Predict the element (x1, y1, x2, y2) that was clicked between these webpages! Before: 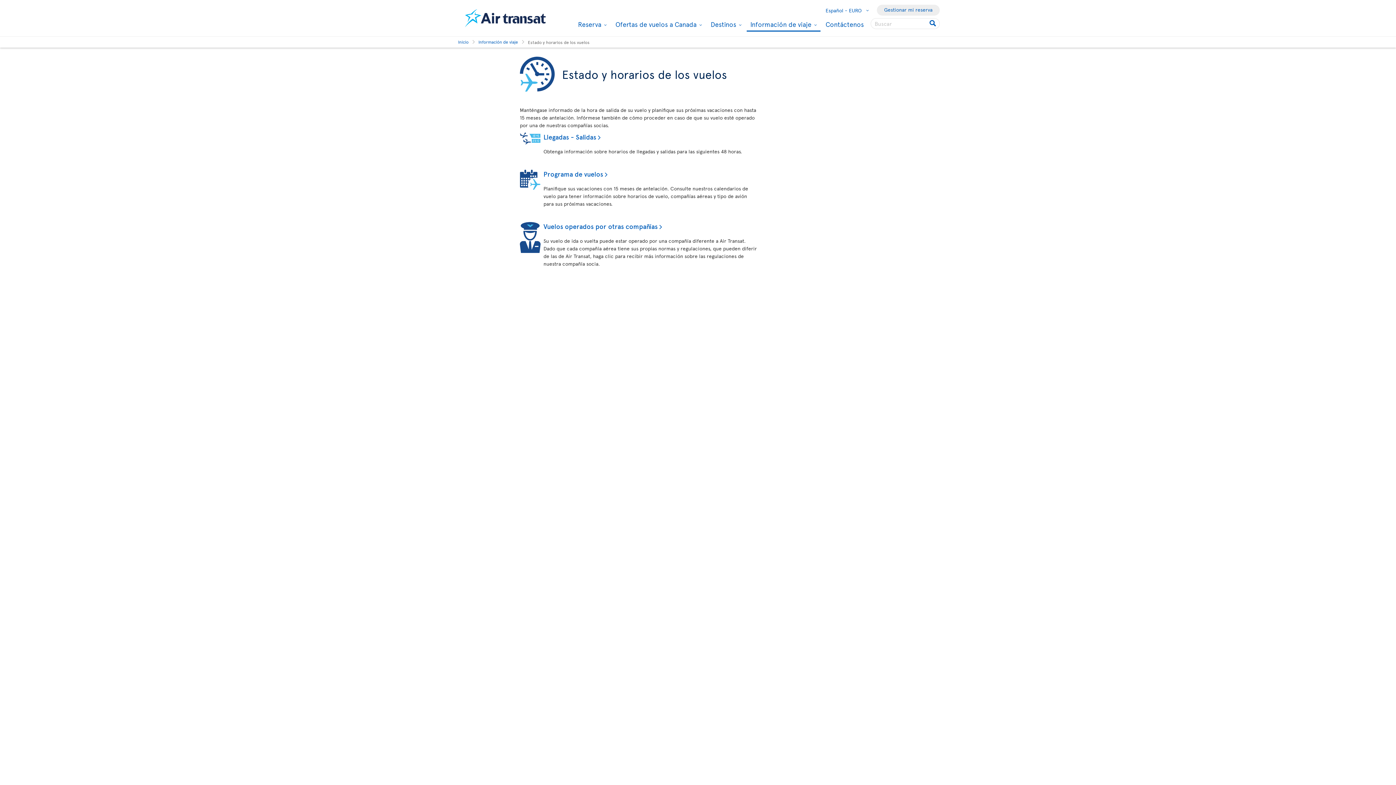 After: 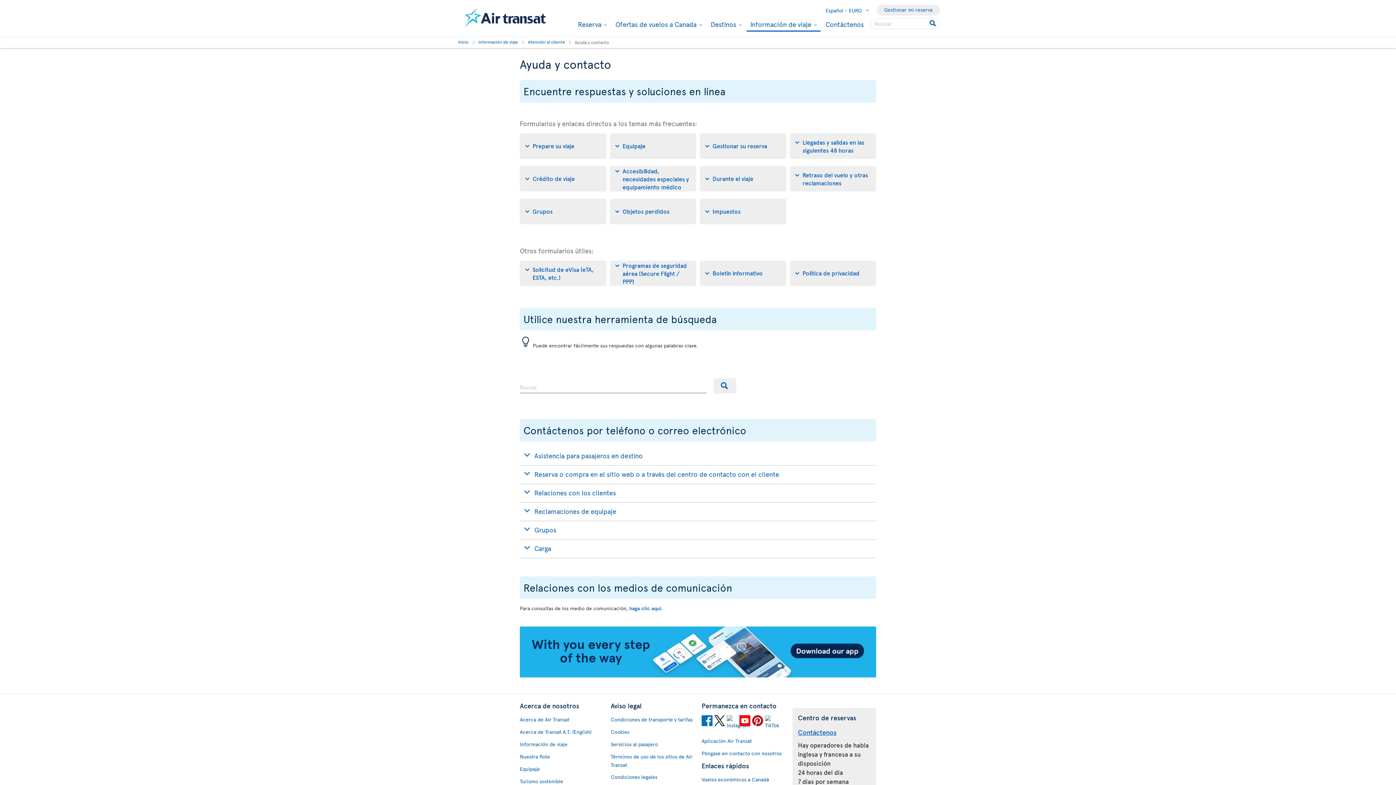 Action: label: Contáctenos bbox: (822, 18, 867, 30)